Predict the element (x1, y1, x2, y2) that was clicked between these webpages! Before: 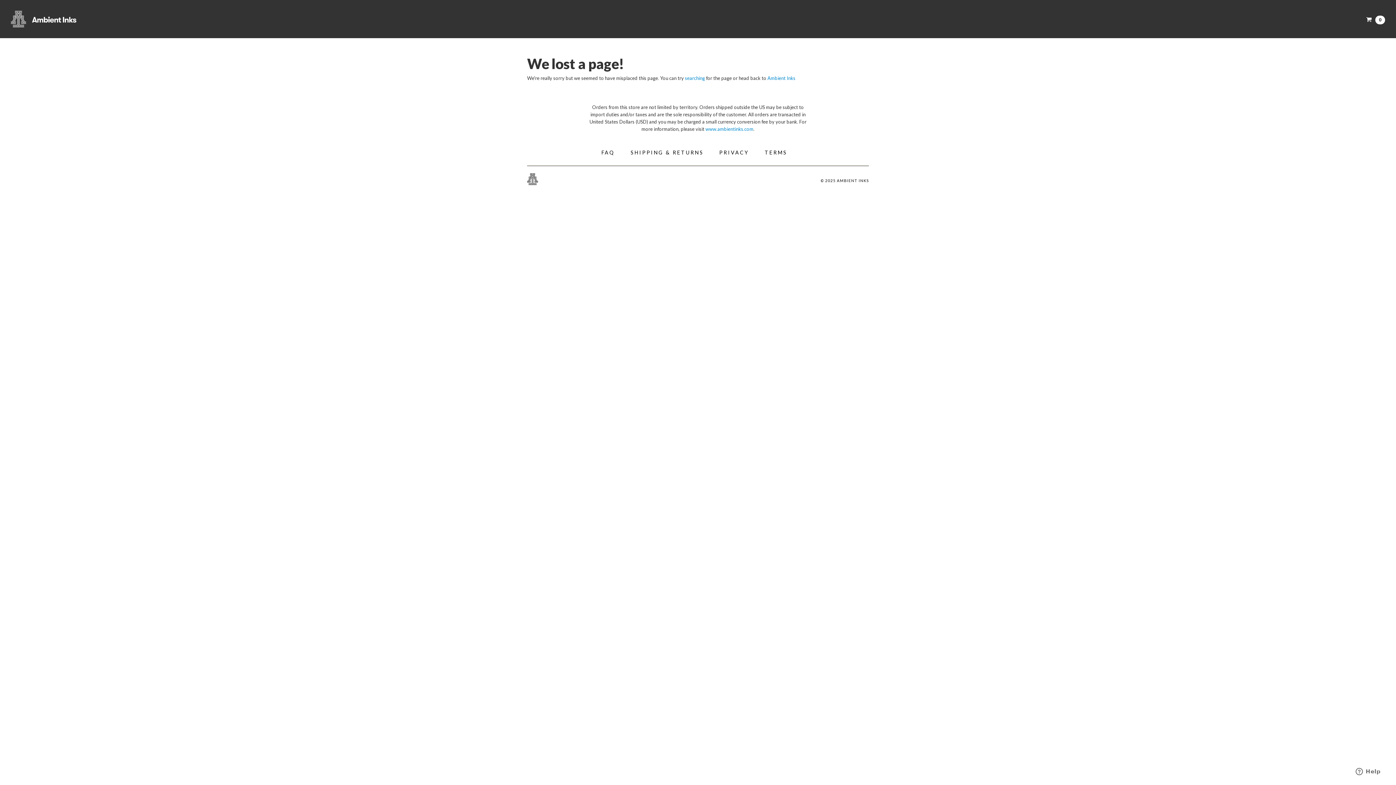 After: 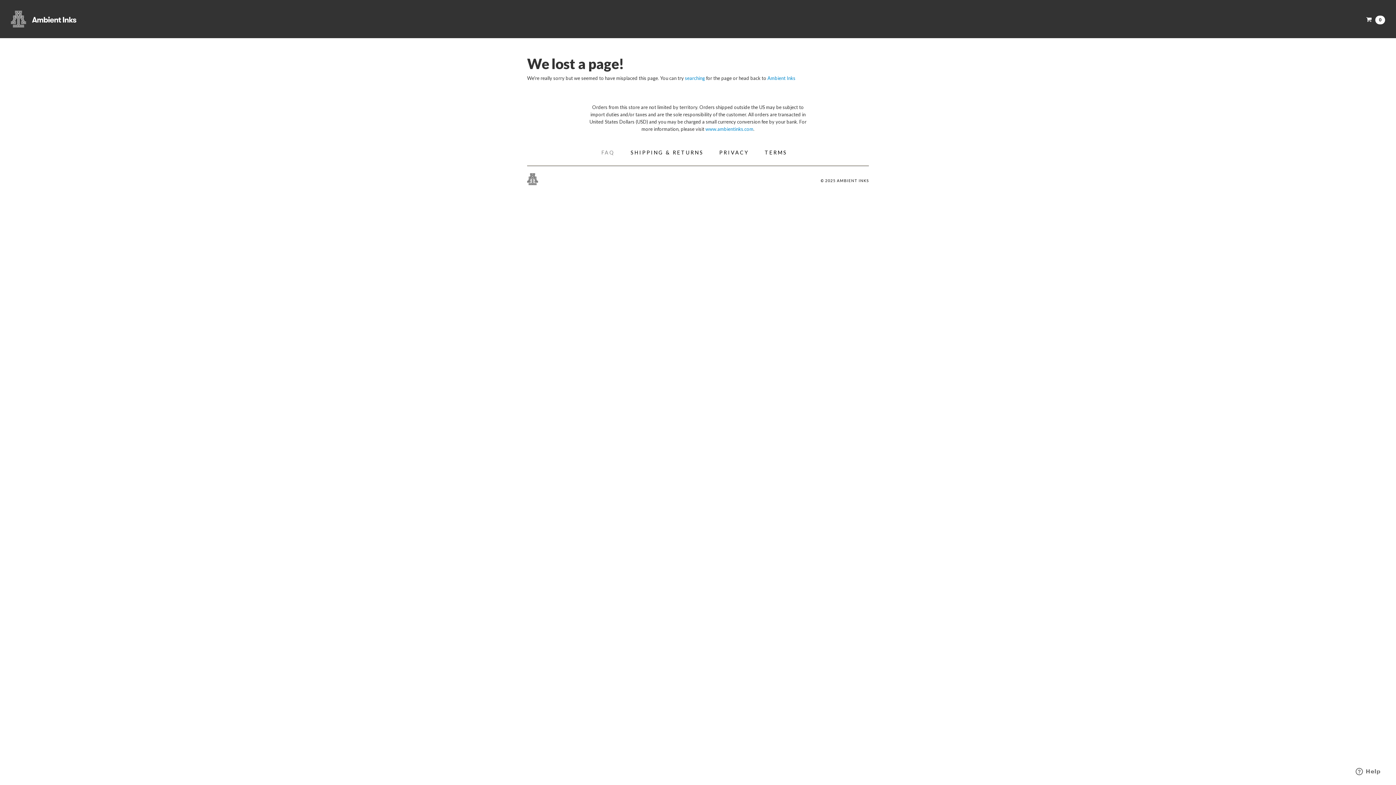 Action: label: FAQ bbox: (594, 145, 622, 160)